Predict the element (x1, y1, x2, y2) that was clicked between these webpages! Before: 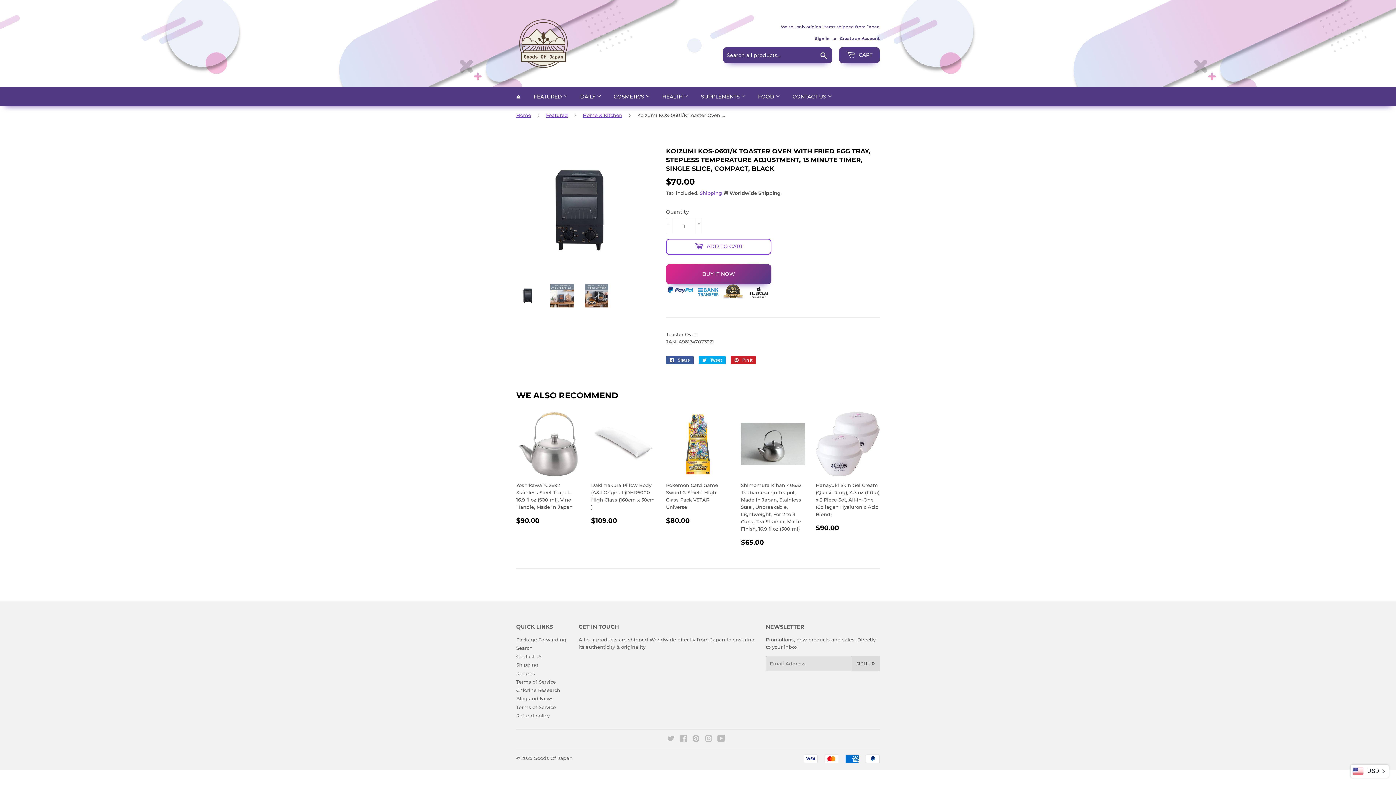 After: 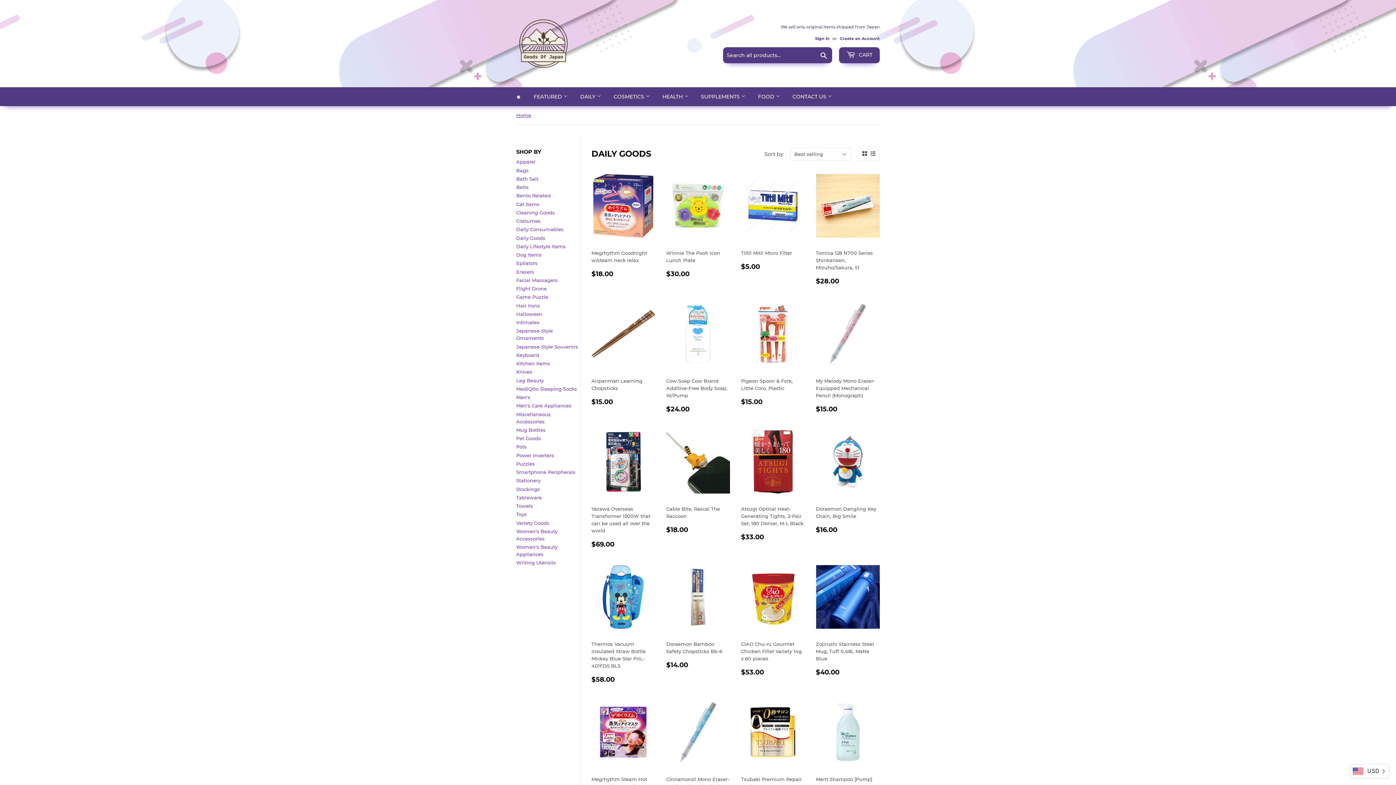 Action: label: DAILY  bbox: (574, 87, 606, 106)